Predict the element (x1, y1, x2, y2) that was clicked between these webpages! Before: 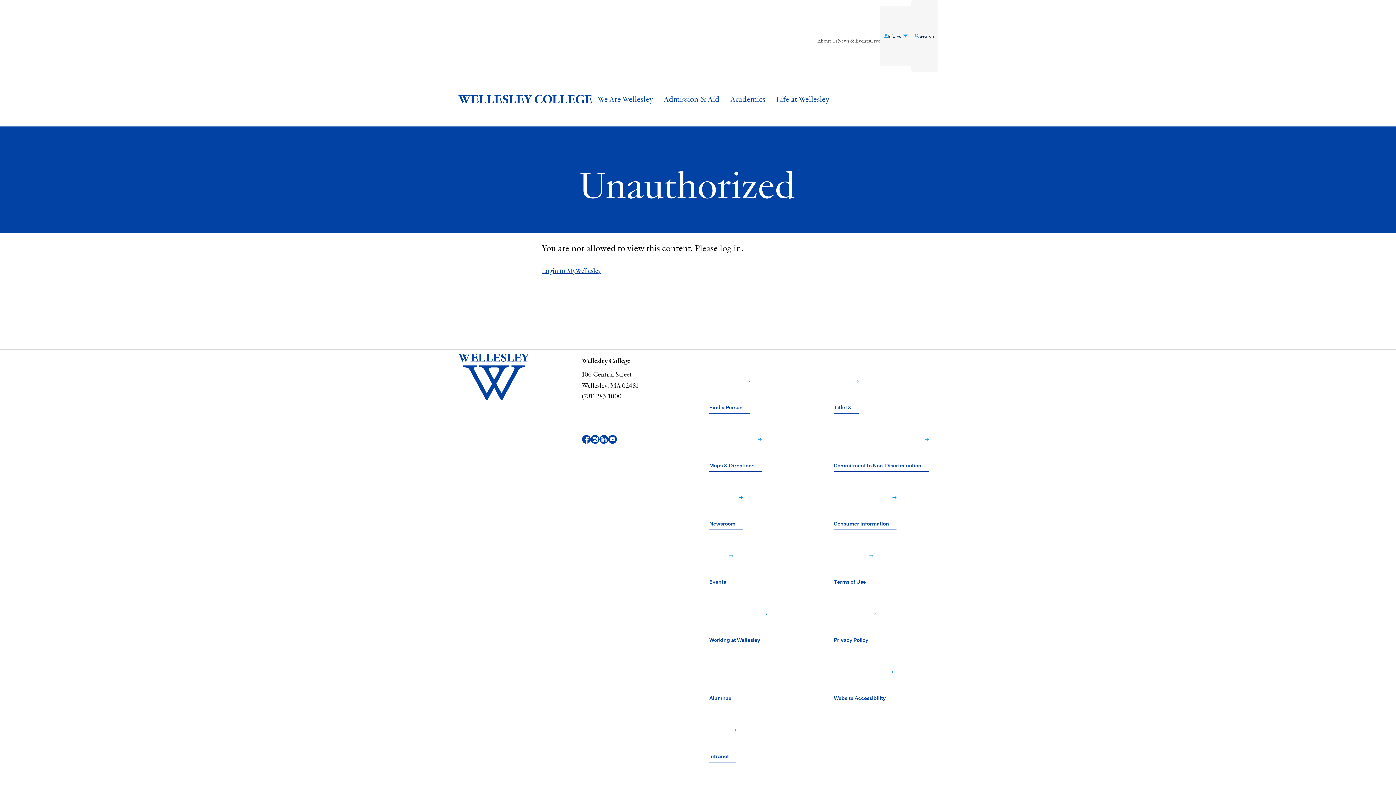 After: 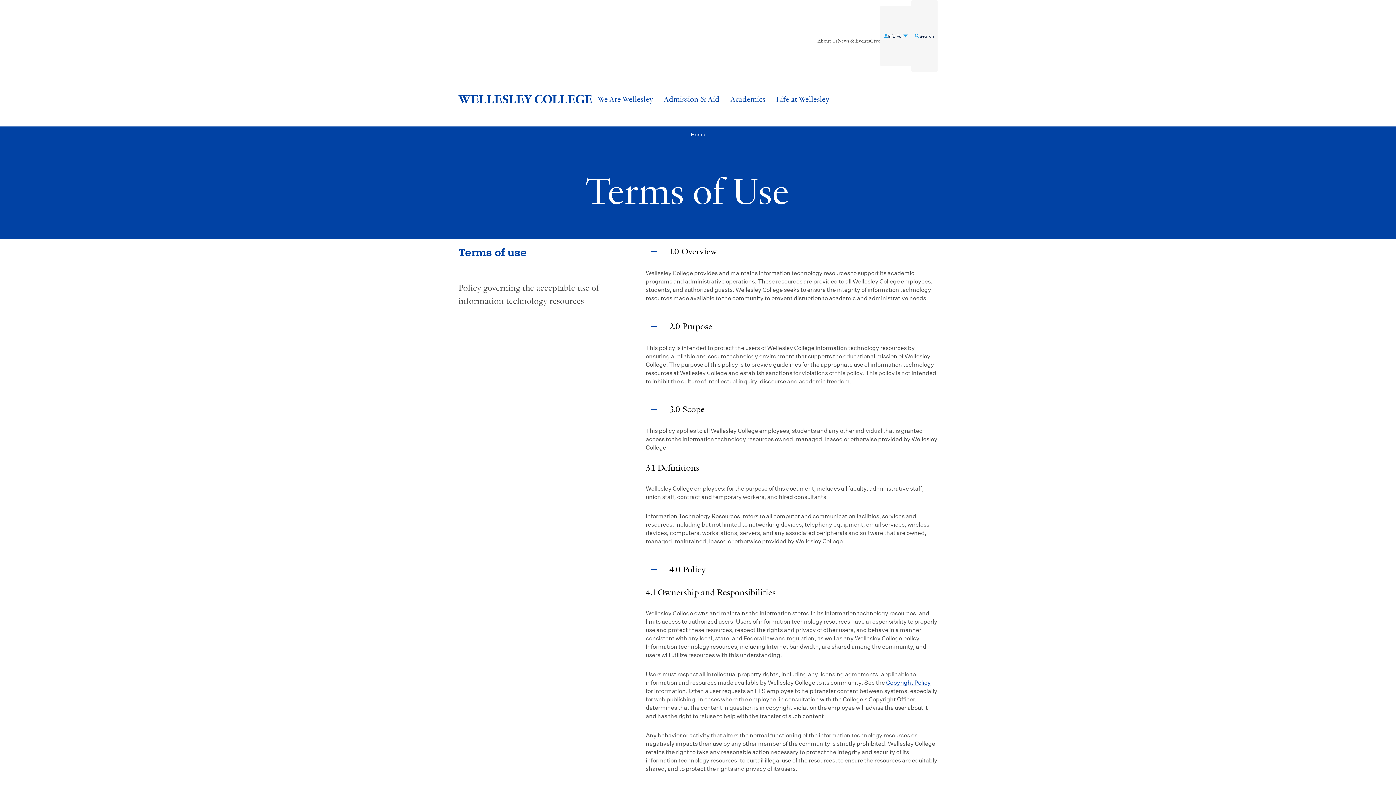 Action: bbox: (834, 529, 873, 587) label: Terms of Use﻿ 